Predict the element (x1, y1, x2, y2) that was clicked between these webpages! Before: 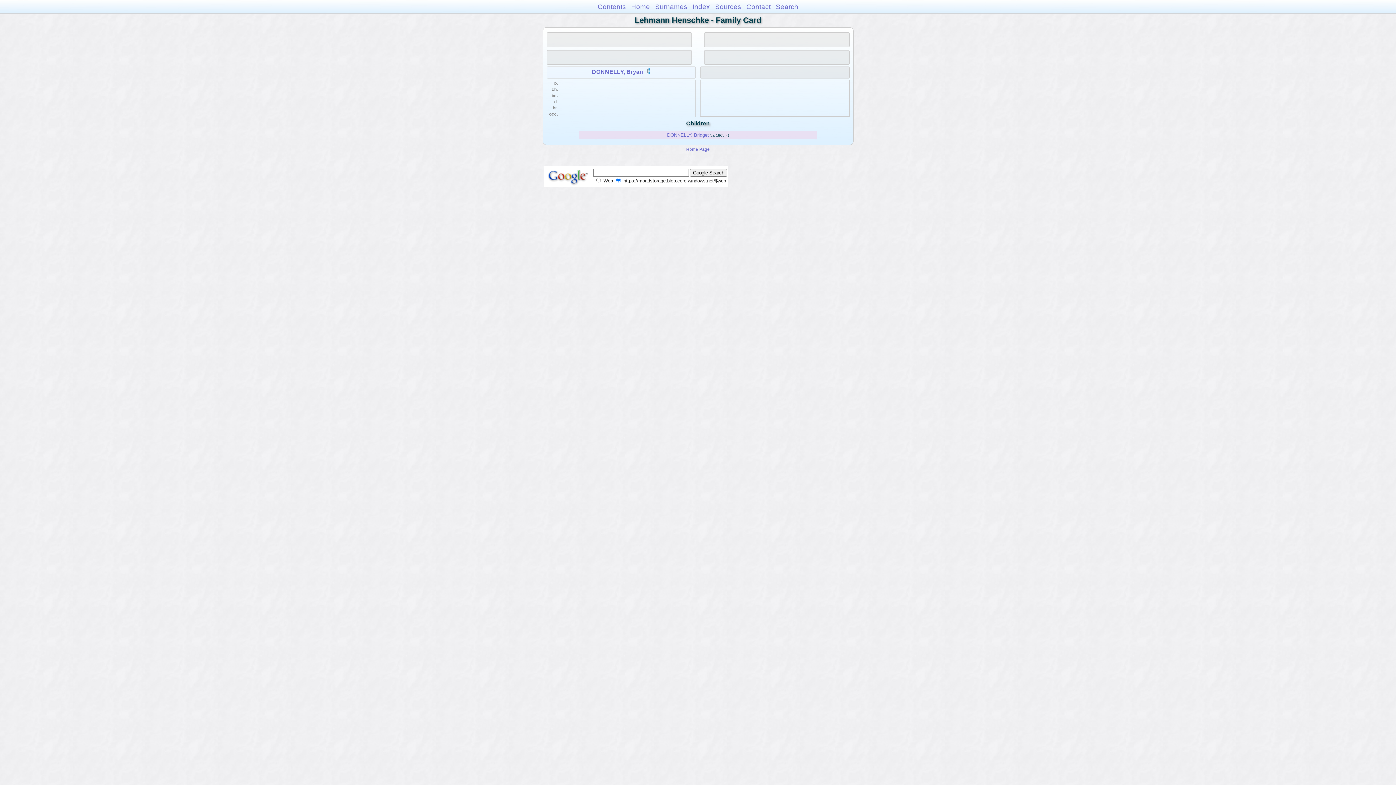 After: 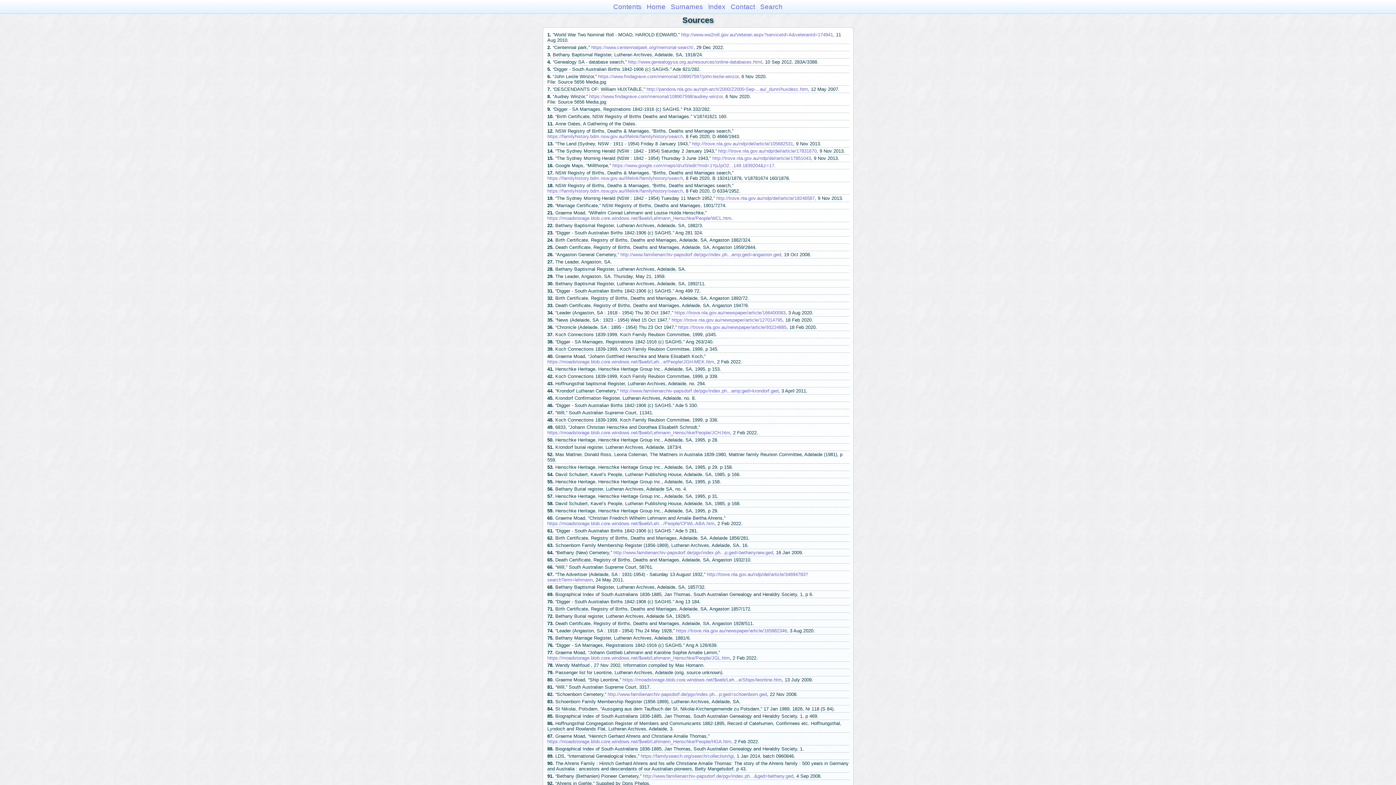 Action: bbox: (715, 2, 741, 10) label: Sources